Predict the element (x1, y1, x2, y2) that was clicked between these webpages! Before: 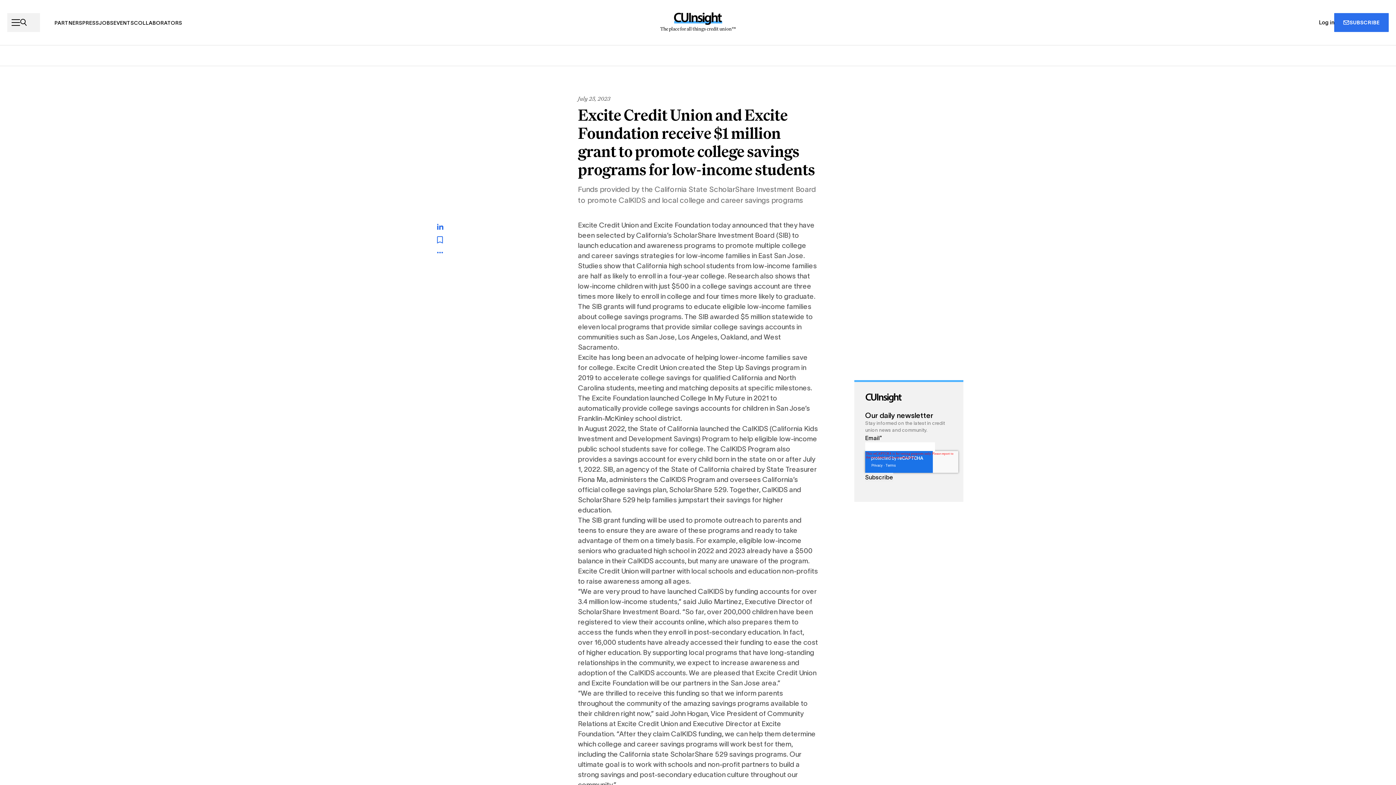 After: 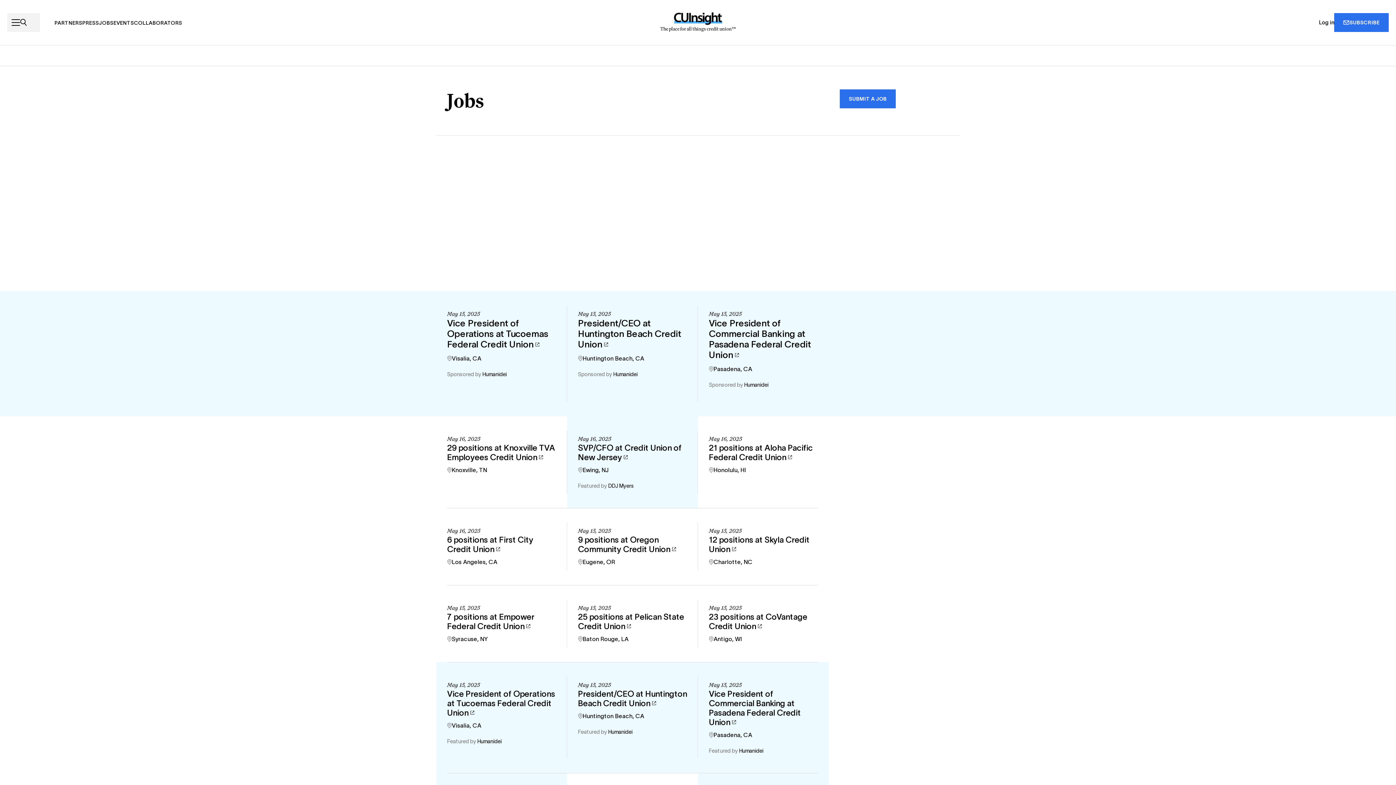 Action: label: JOBS bbox: (99, 19, 113, 26)